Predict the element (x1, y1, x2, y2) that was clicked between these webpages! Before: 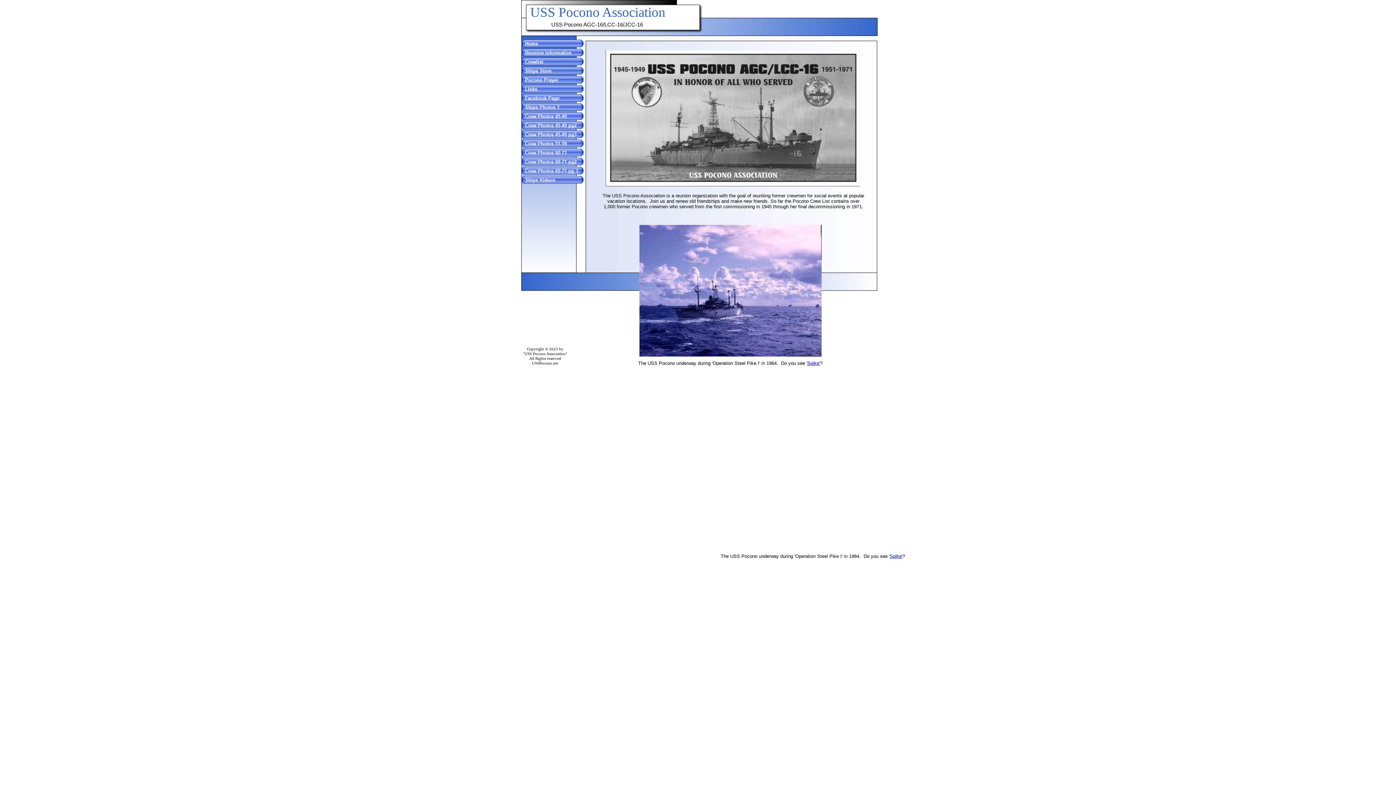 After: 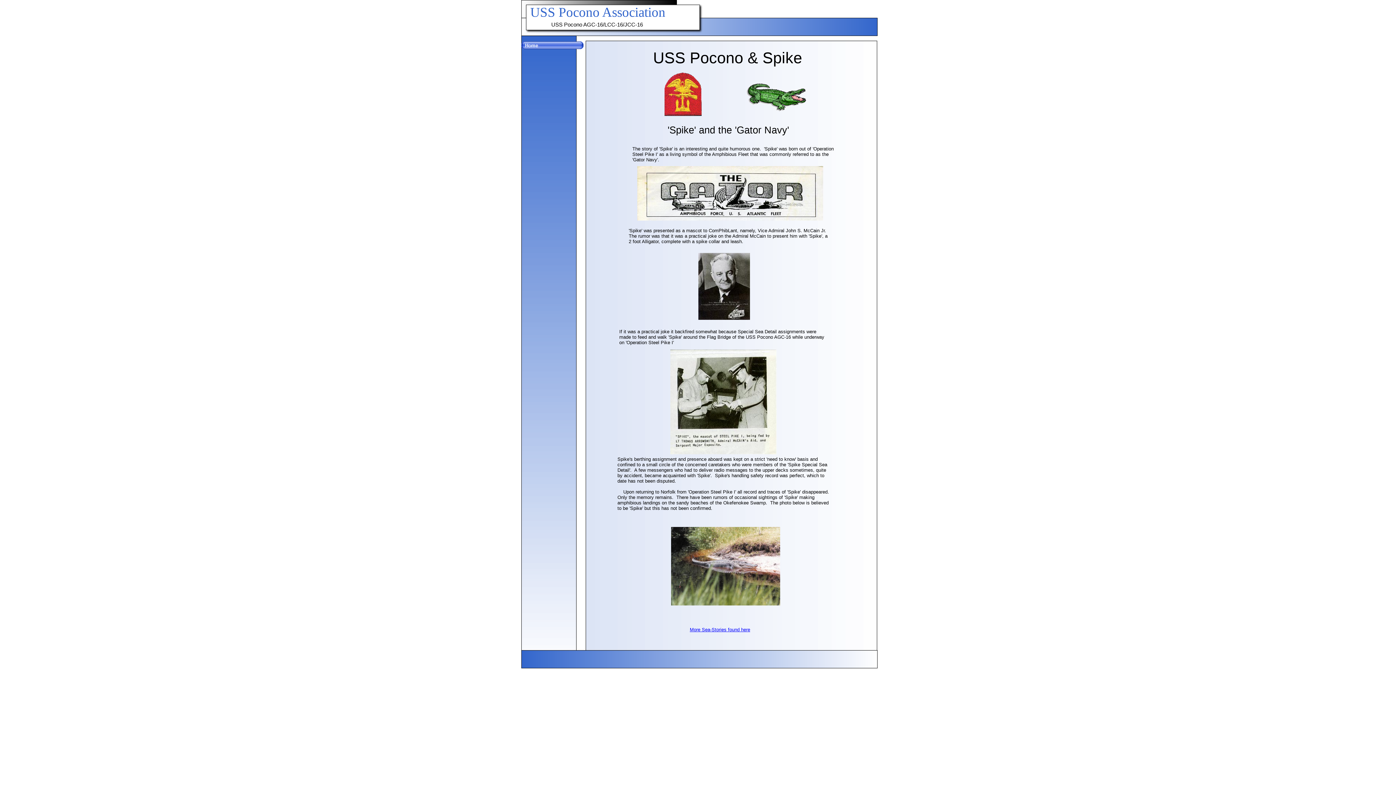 Action: bbox: (807, 360, 820, 366) label: Spike'